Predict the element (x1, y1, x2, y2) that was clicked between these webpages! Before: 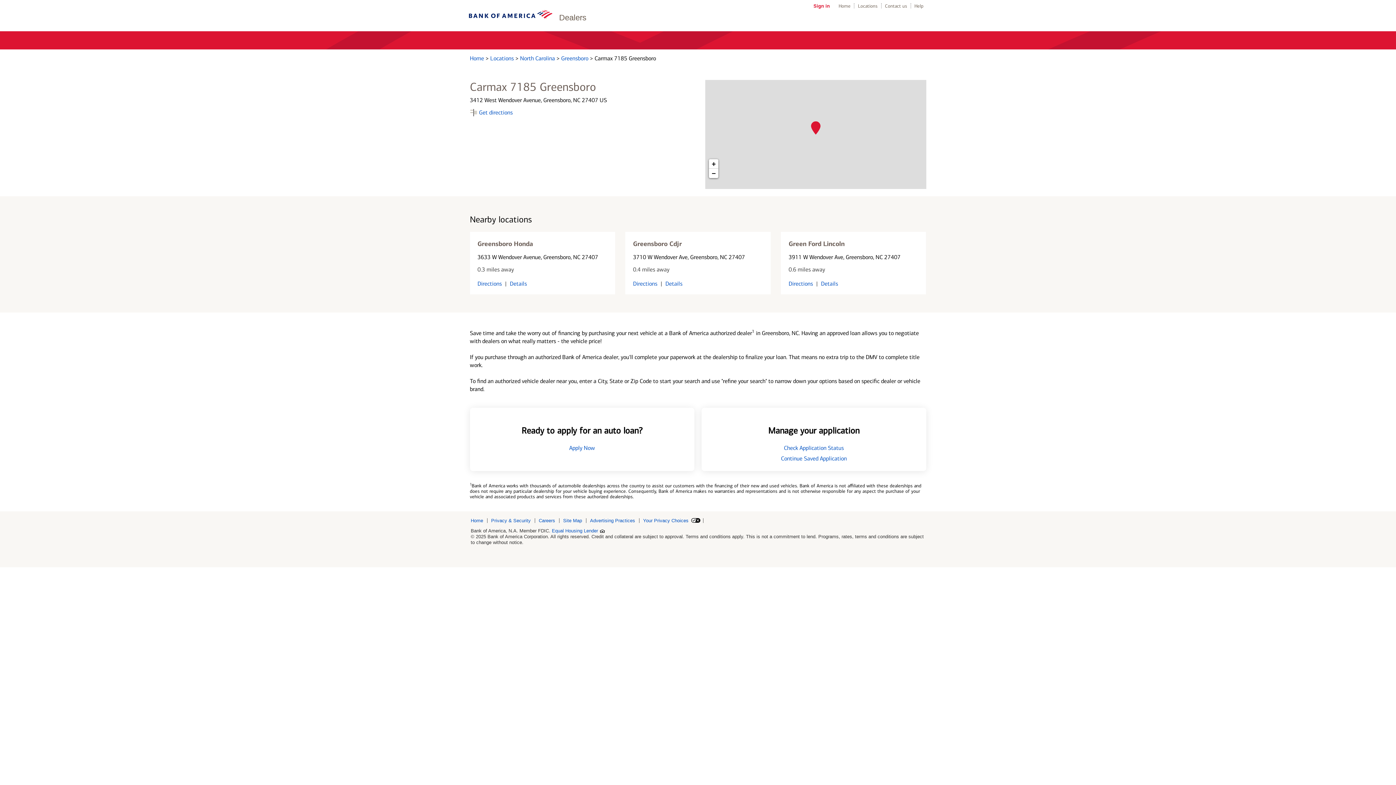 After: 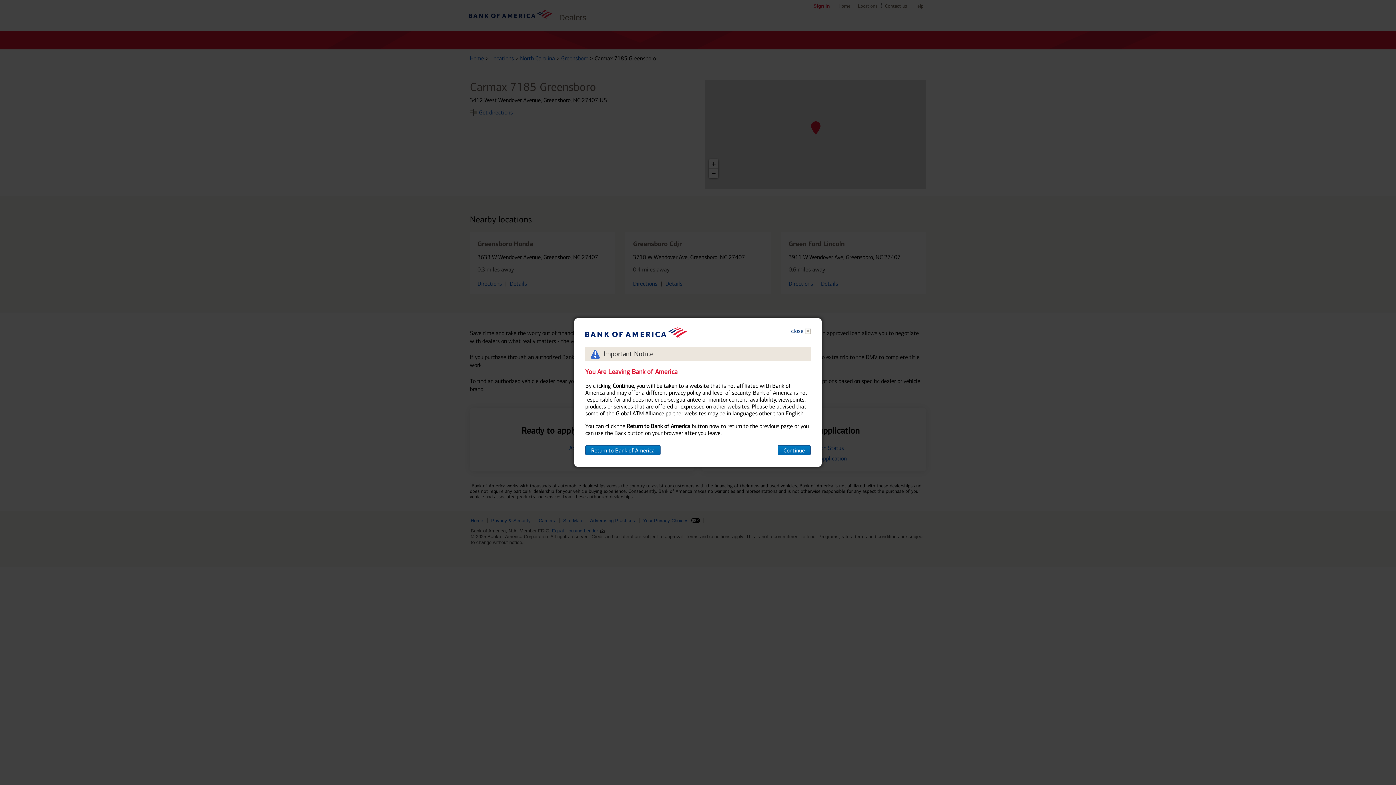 Action: bbox: (470, 109, 512, 116) label: Get directions to Bank of America